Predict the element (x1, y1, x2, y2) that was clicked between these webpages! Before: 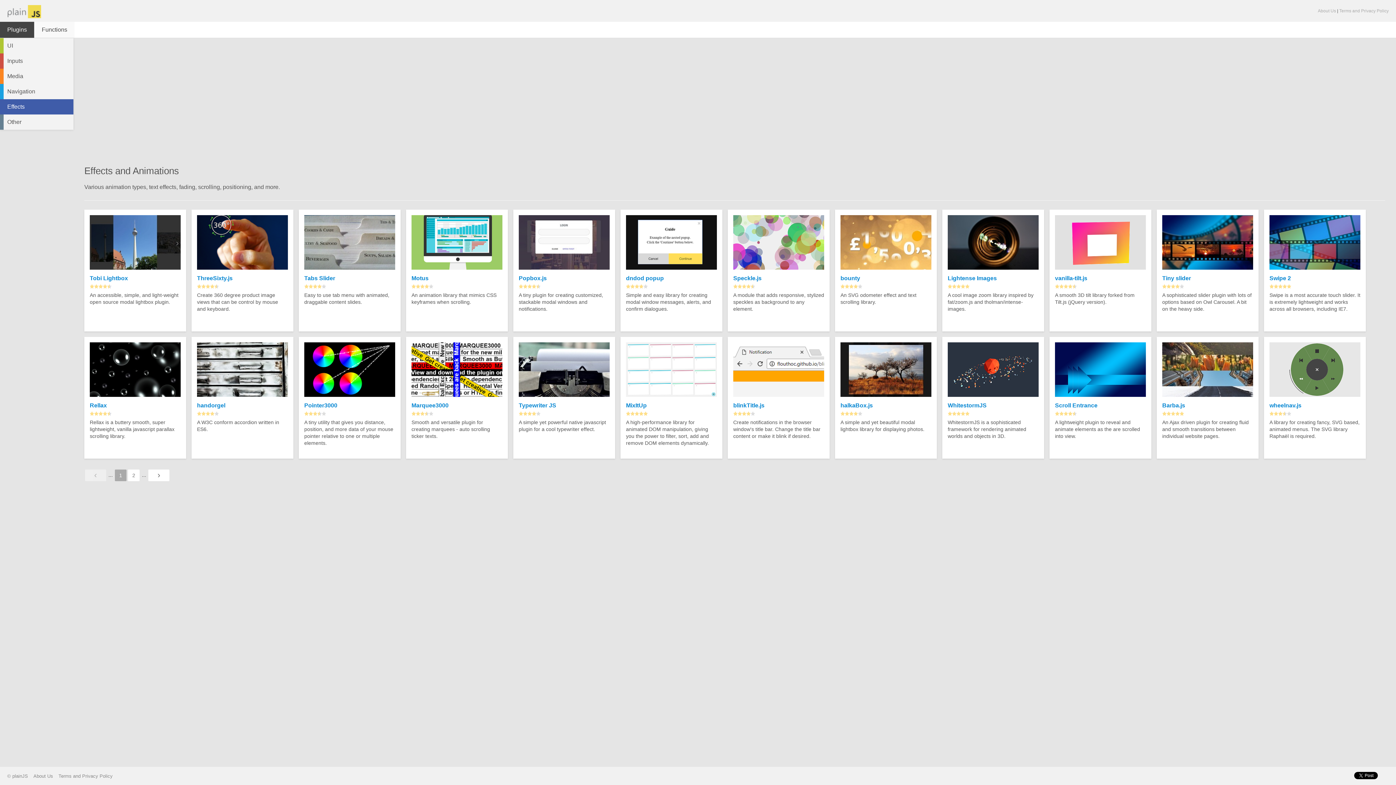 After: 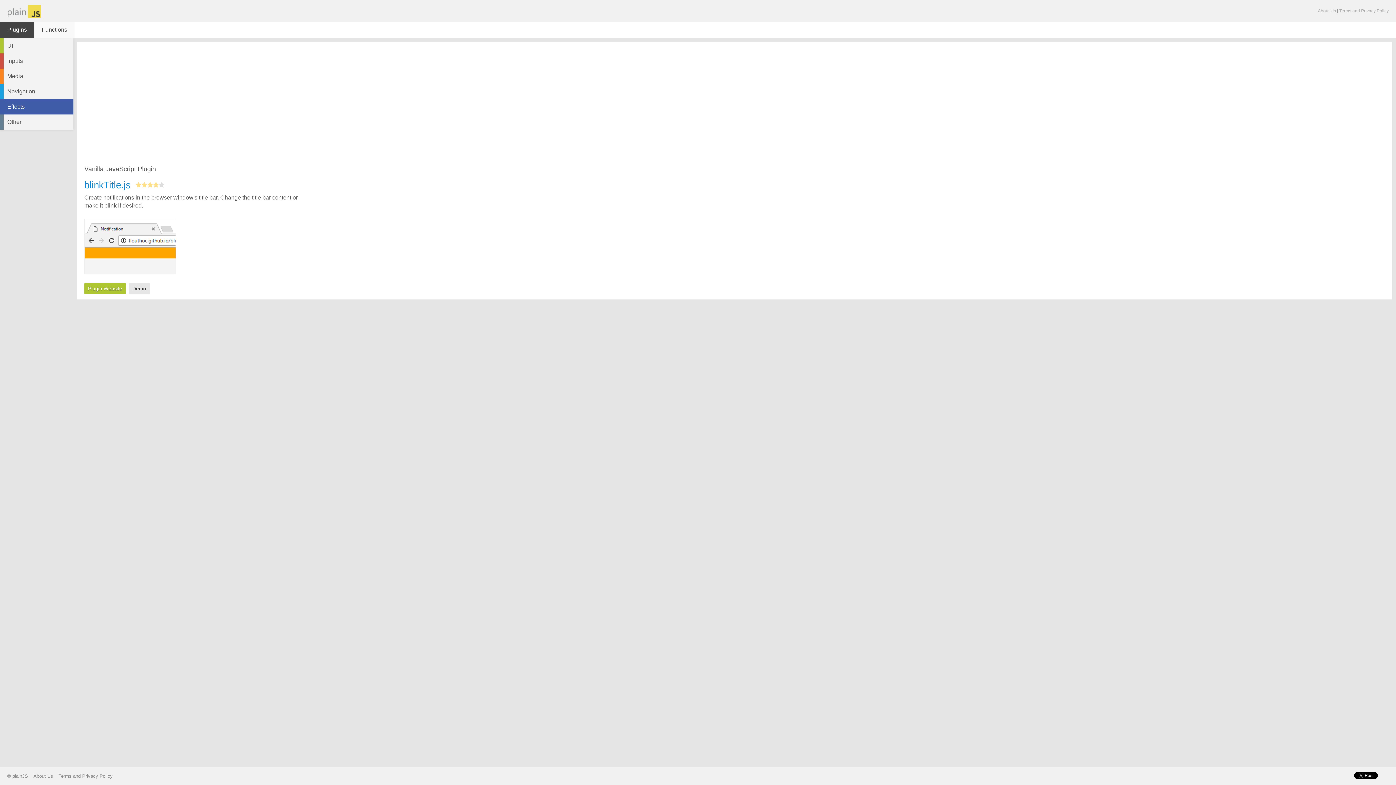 Action: bbox: (733, 342, 824, 408) label: blinkTitle.js